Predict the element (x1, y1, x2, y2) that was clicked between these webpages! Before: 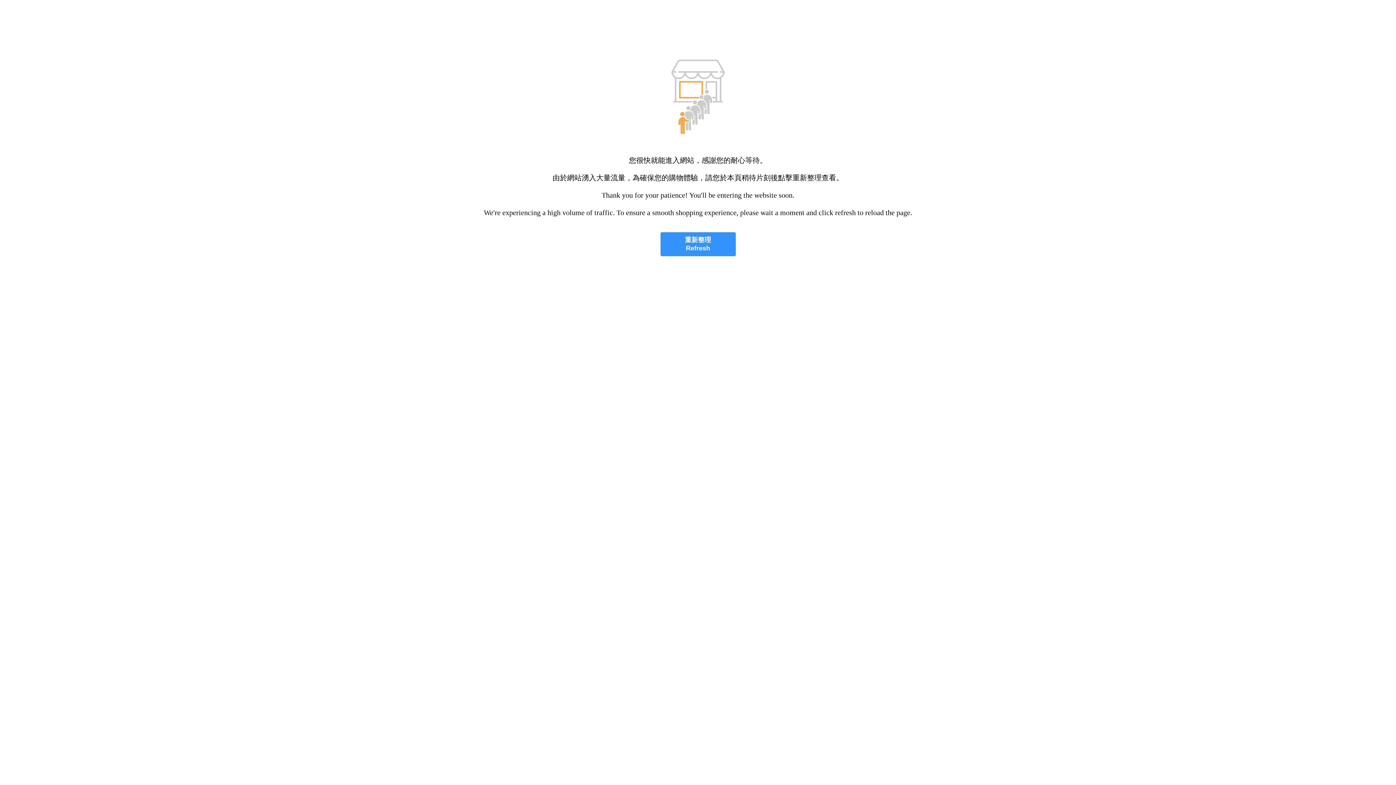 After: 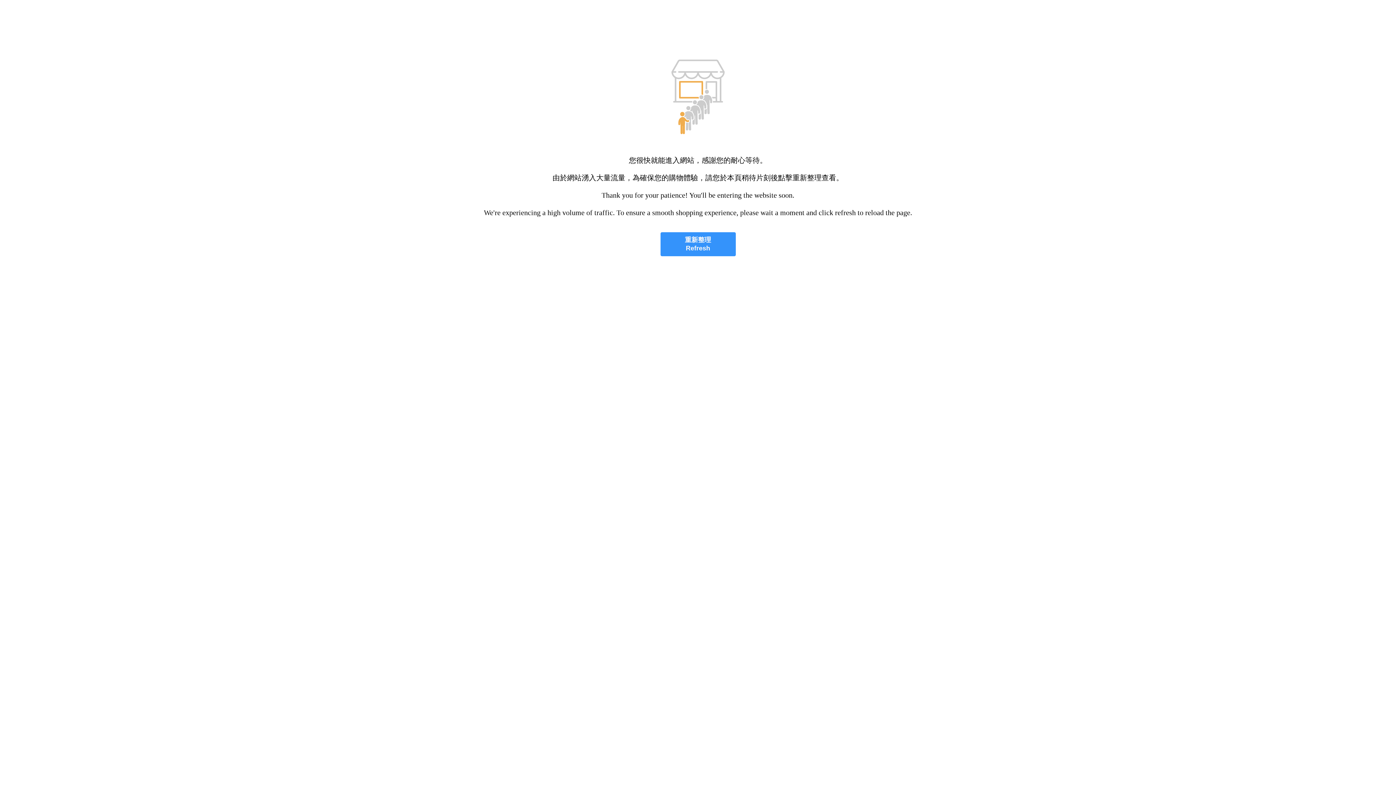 Action: label: 重新整理
Refresh bbox: (660, 232, 735, 256)